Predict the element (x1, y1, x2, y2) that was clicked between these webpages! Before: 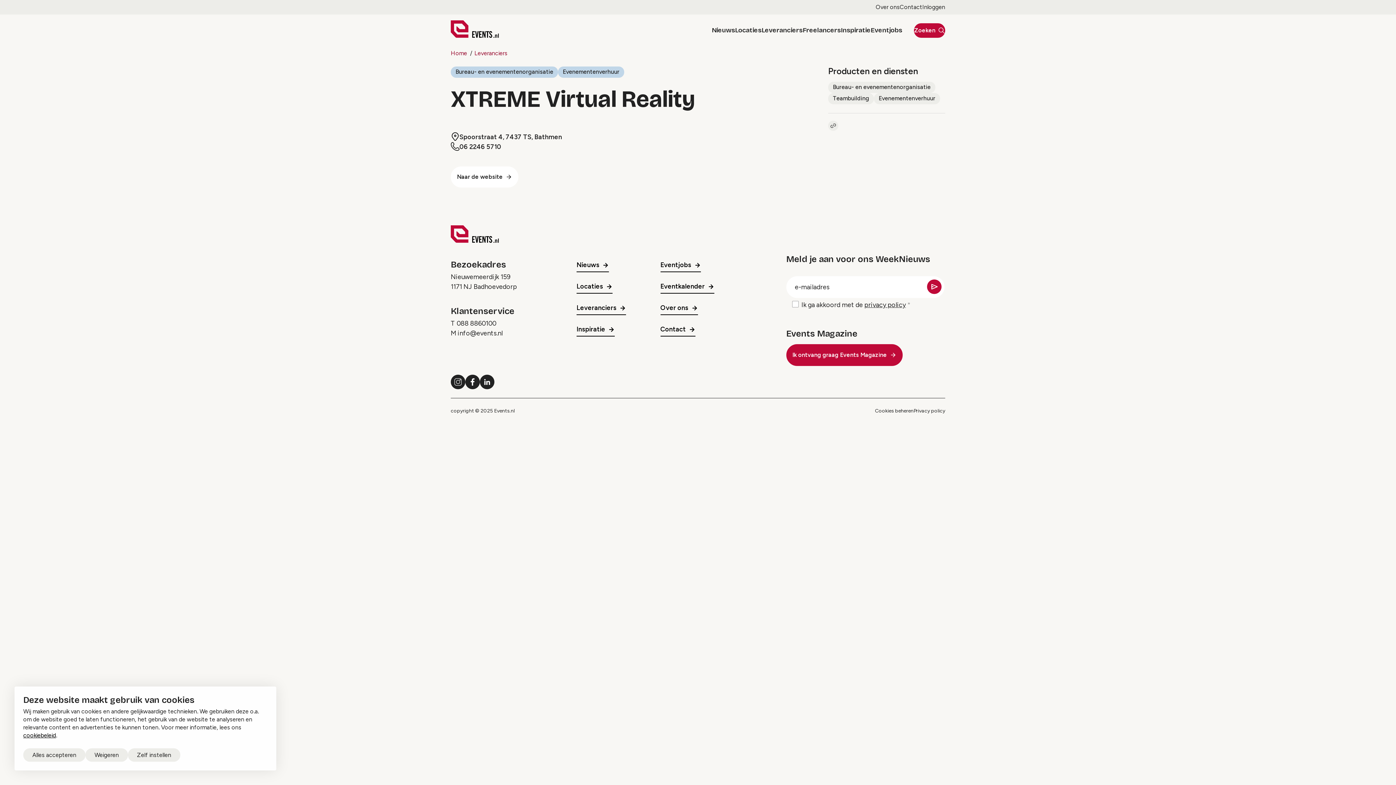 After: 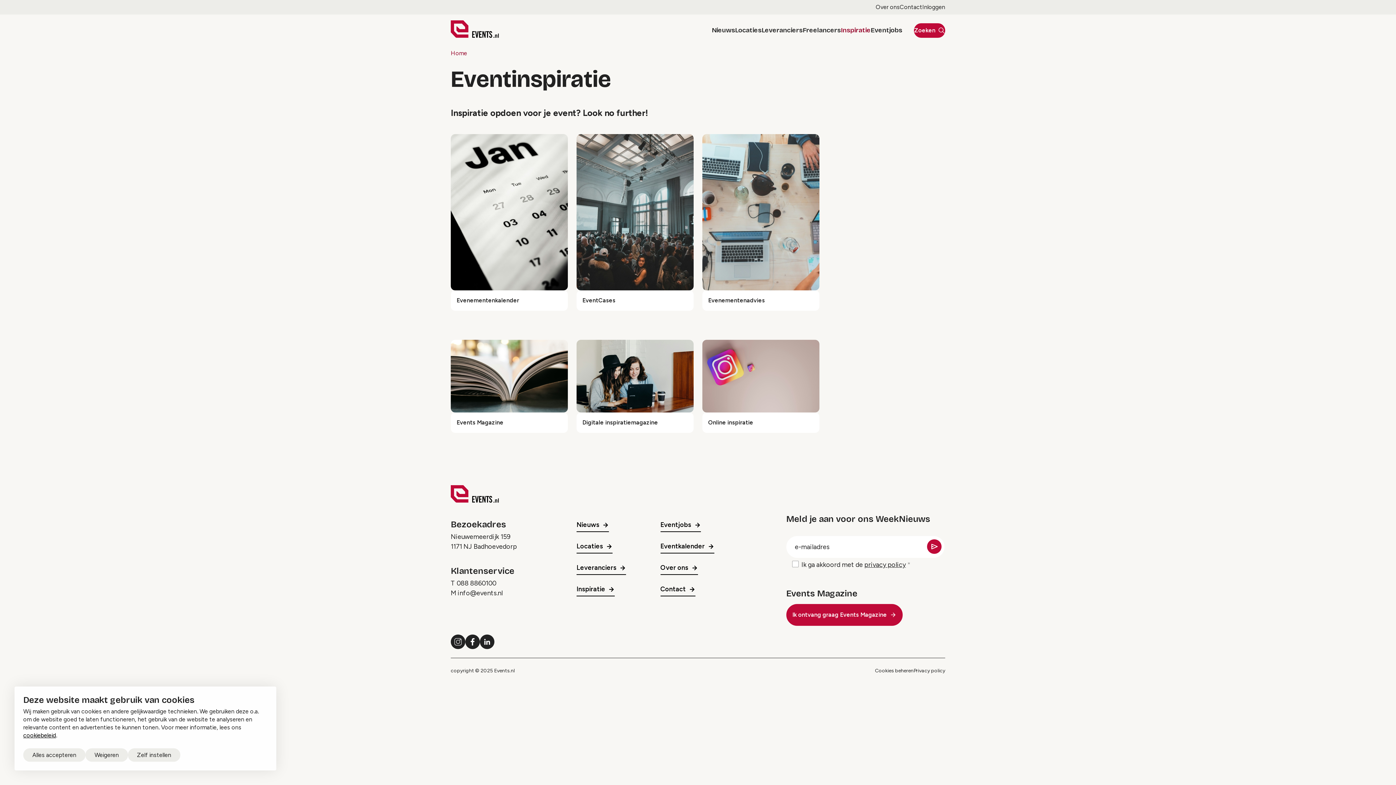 Action: bbox: (841, 26, 870, 34) label: Inspiratie